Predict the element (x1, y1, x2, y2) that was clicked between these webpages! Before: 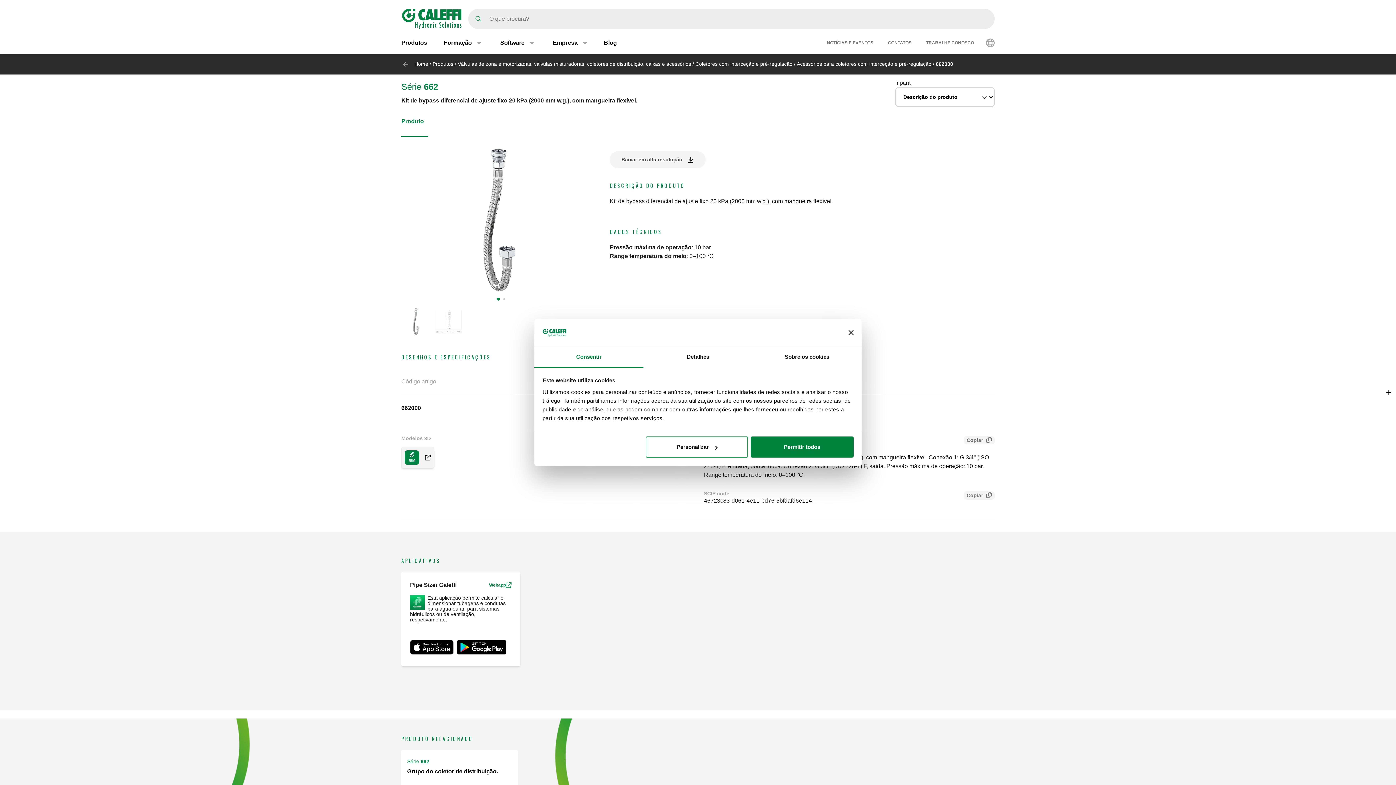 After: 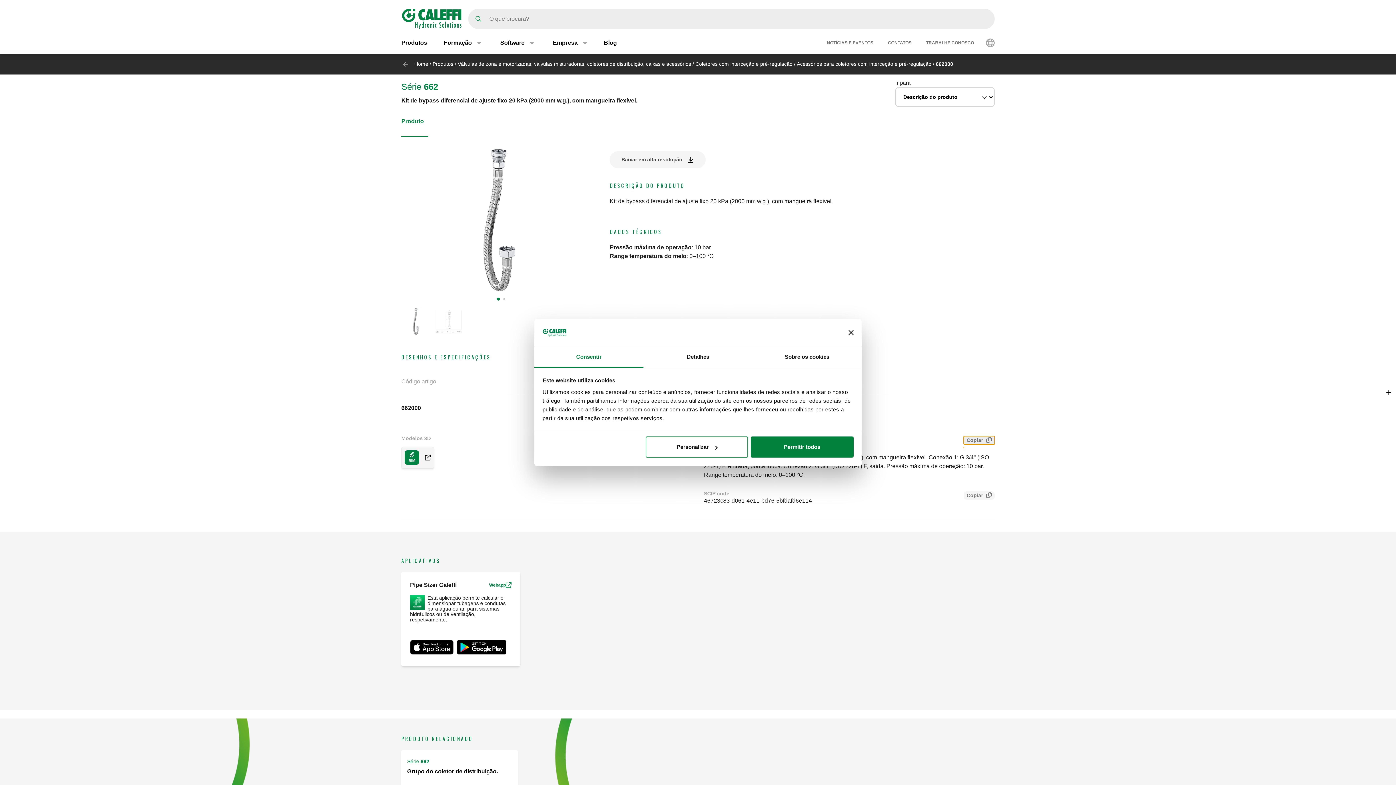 Action: label: Copiar bbox: (964, 436, 994, 444)